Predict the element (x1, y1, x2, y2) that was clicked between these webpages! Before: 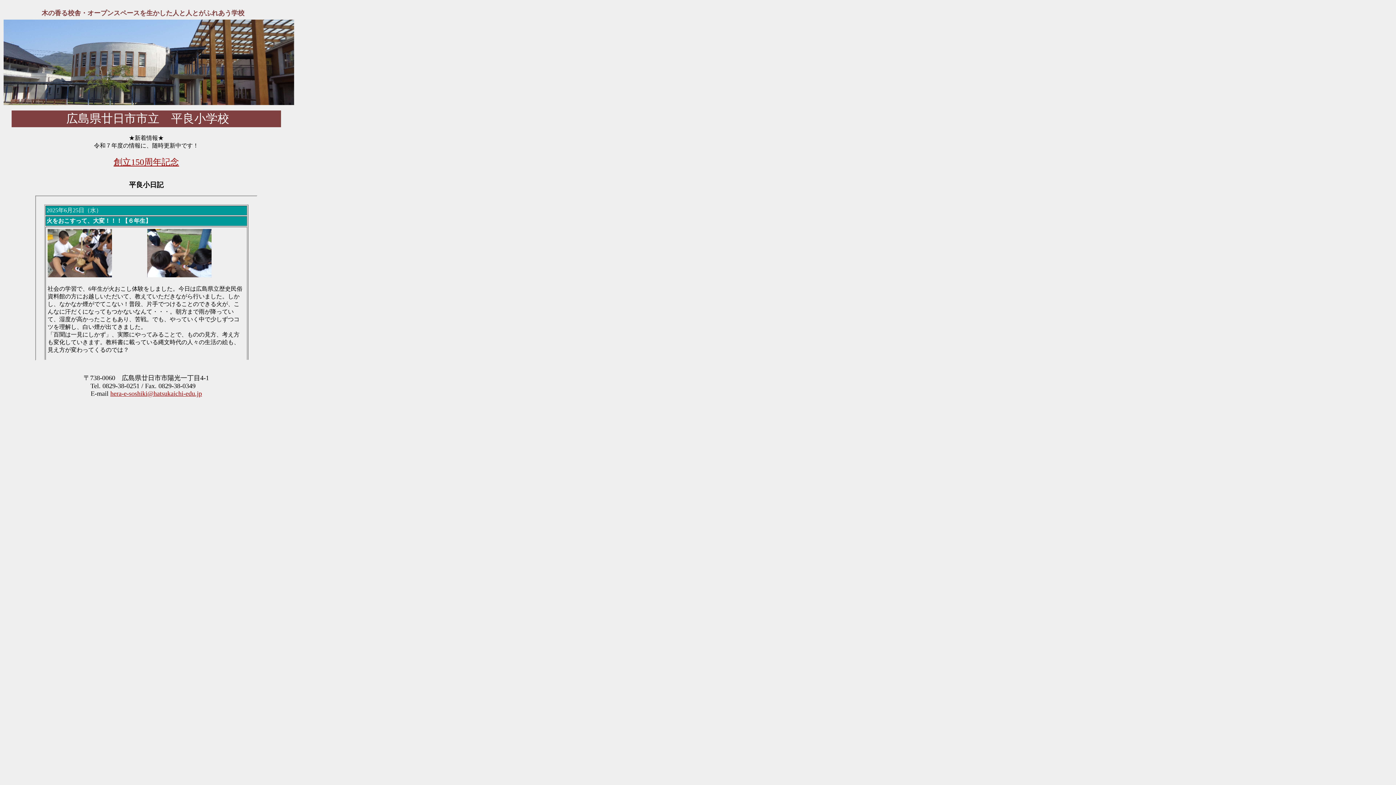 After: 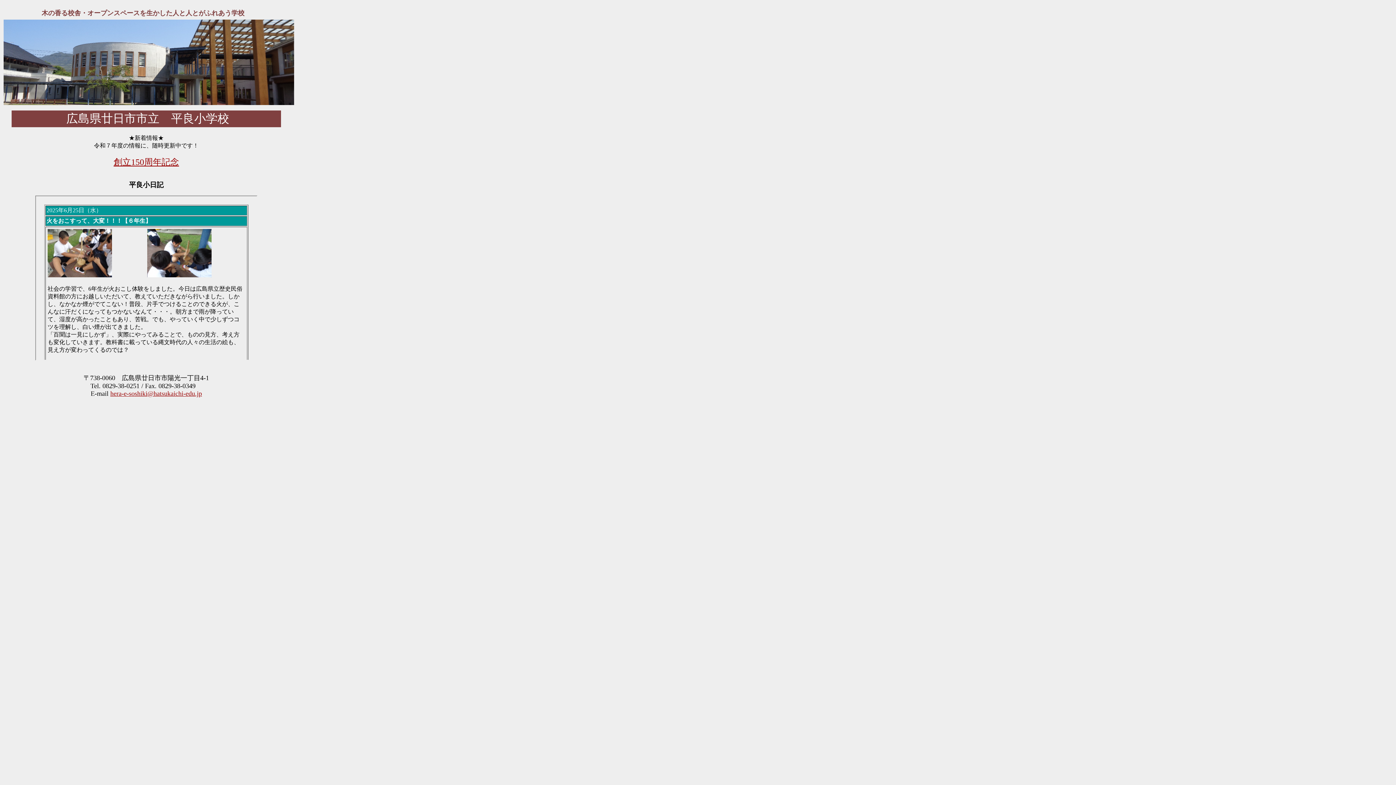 Action: bbox: (113, 157, 179, 166) label: 創立150周年記念